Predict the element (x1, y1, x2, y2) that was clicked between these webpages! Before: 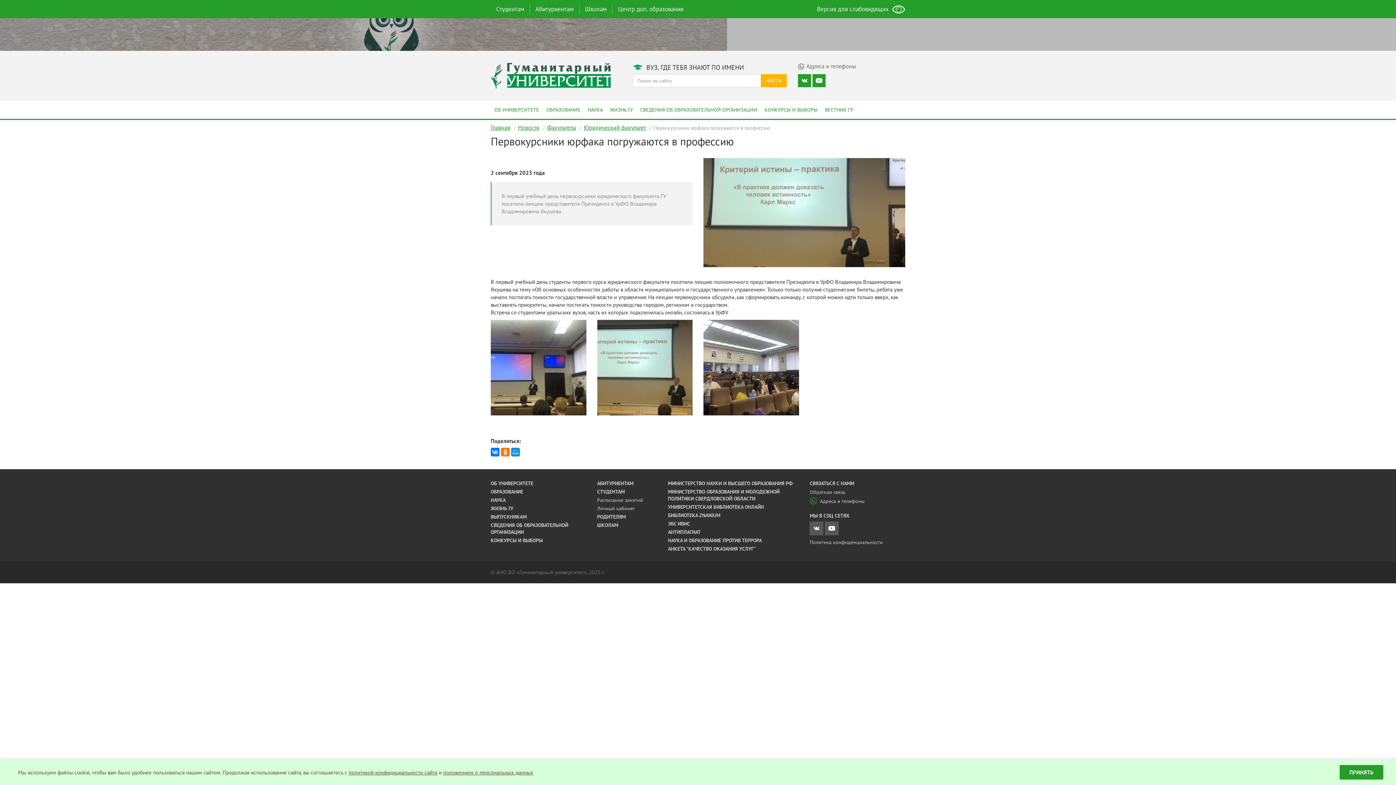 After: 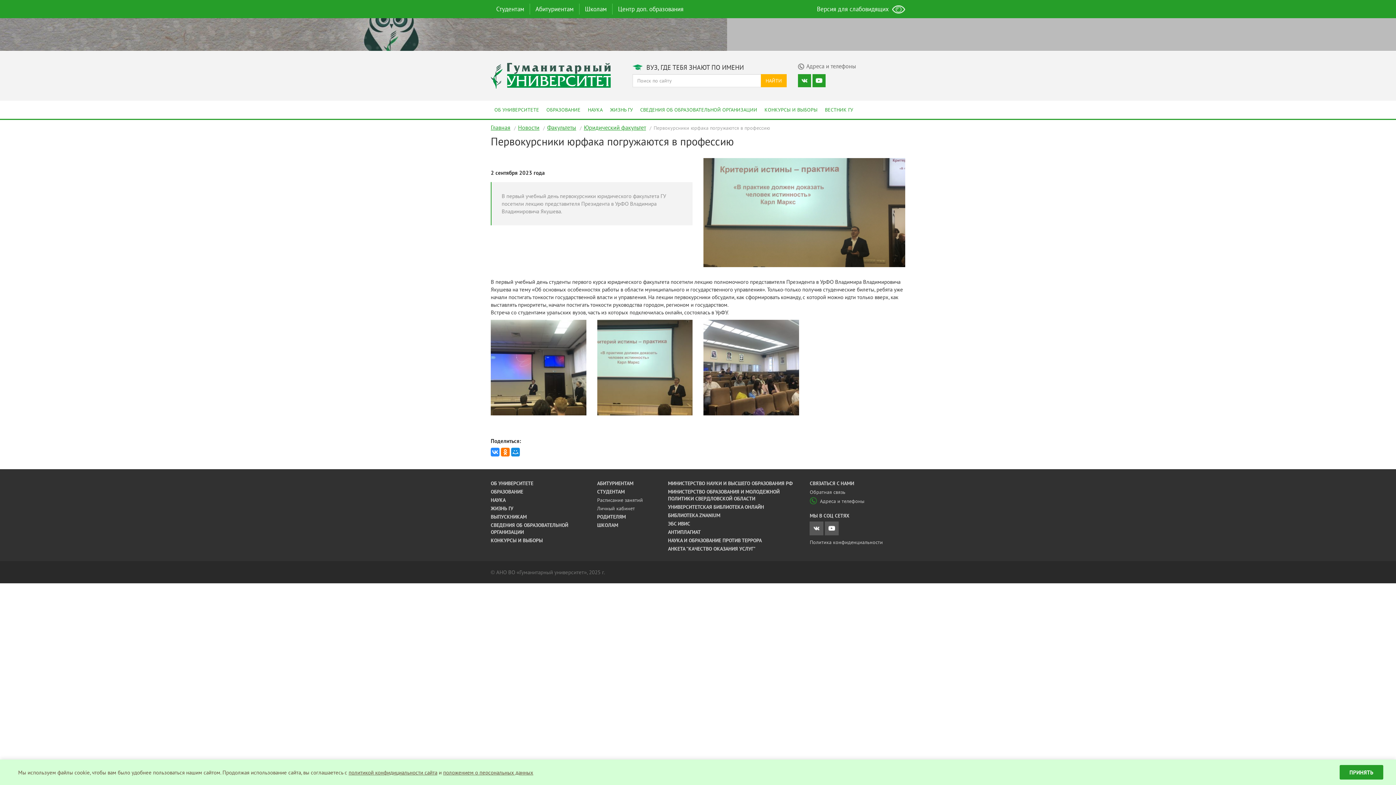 Action: bbox: (490, 447, 499, 456)